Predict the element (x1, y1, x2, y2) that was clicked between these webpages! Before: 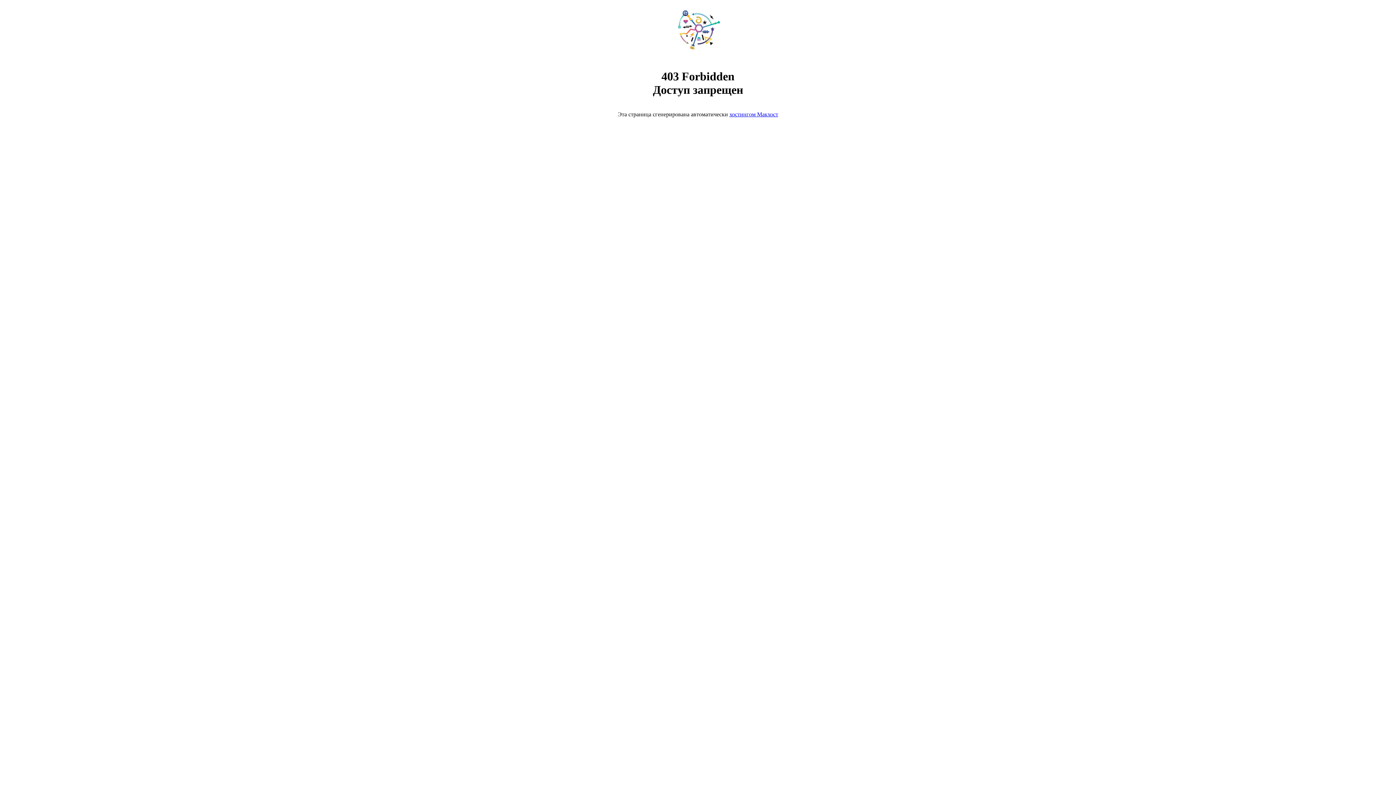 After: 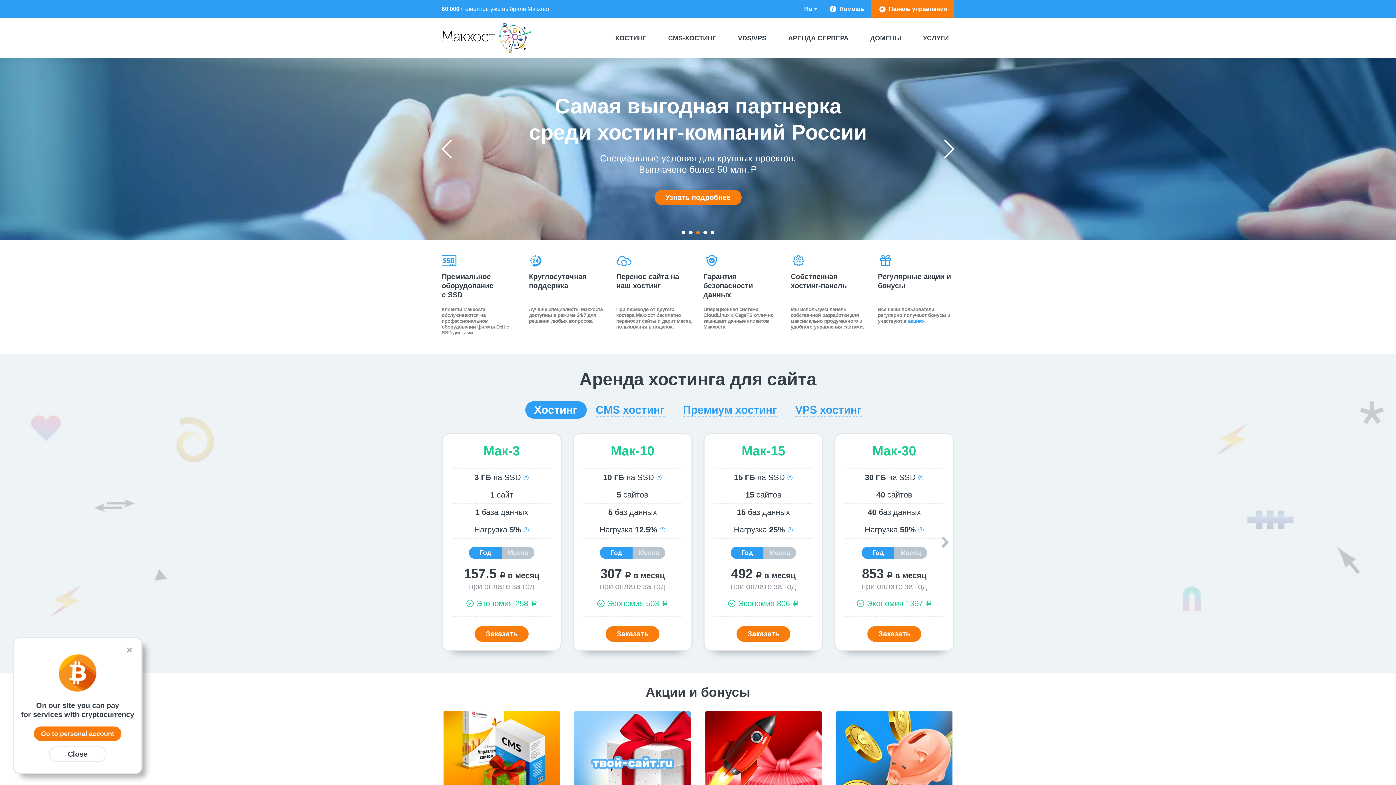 Action: bbox: (668, 50, 728, 56)